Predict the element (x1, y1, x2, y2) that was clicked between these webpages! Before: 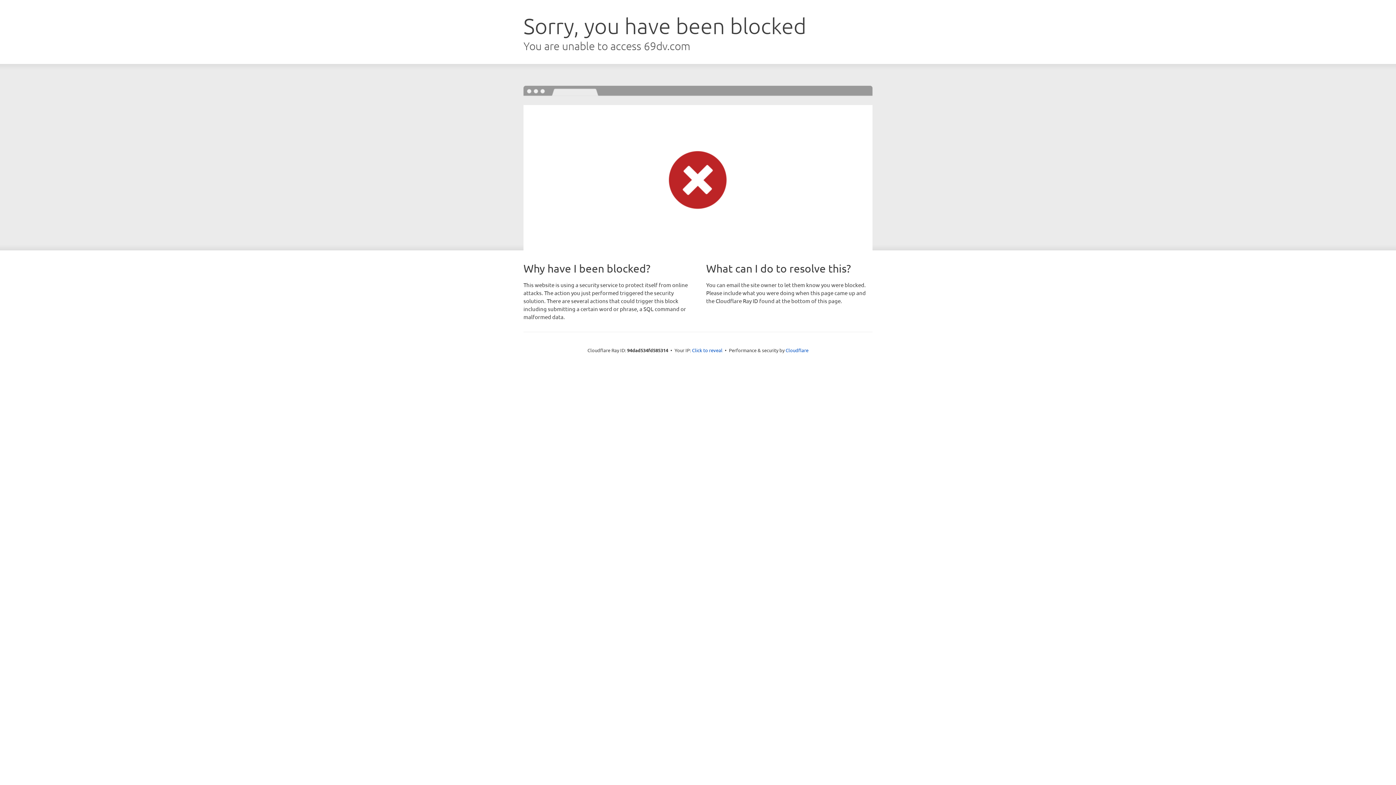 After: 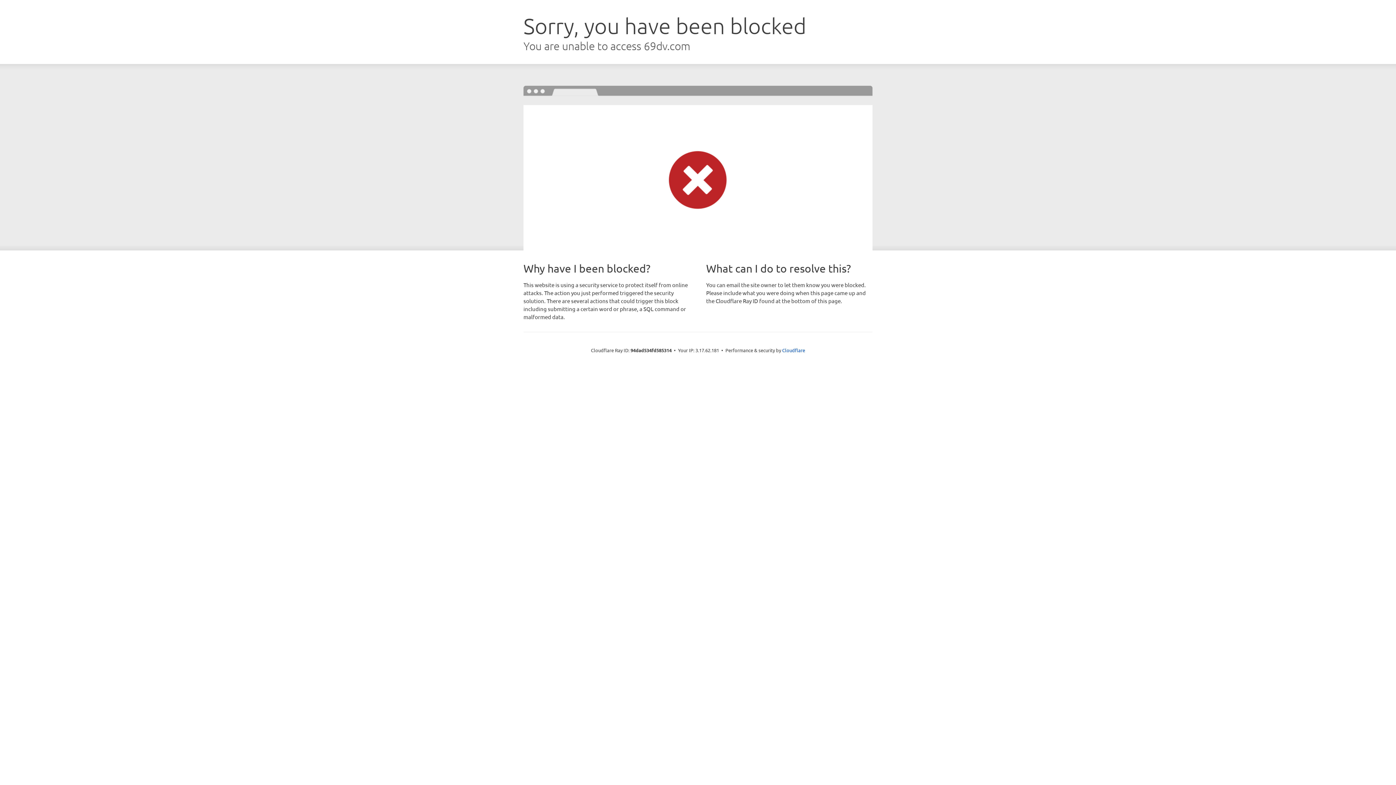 Action: label: Click to reveal bbox: (692, 346, 722, 353)